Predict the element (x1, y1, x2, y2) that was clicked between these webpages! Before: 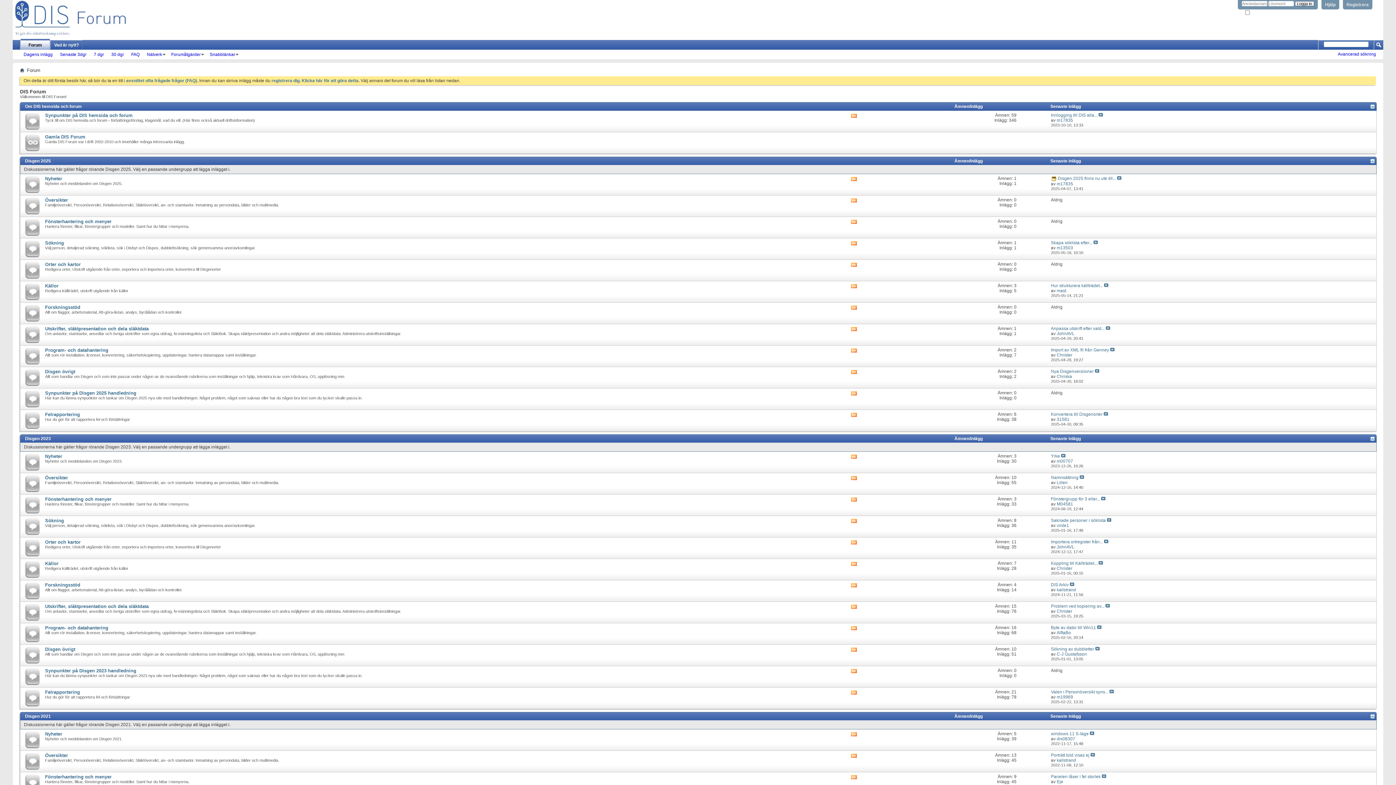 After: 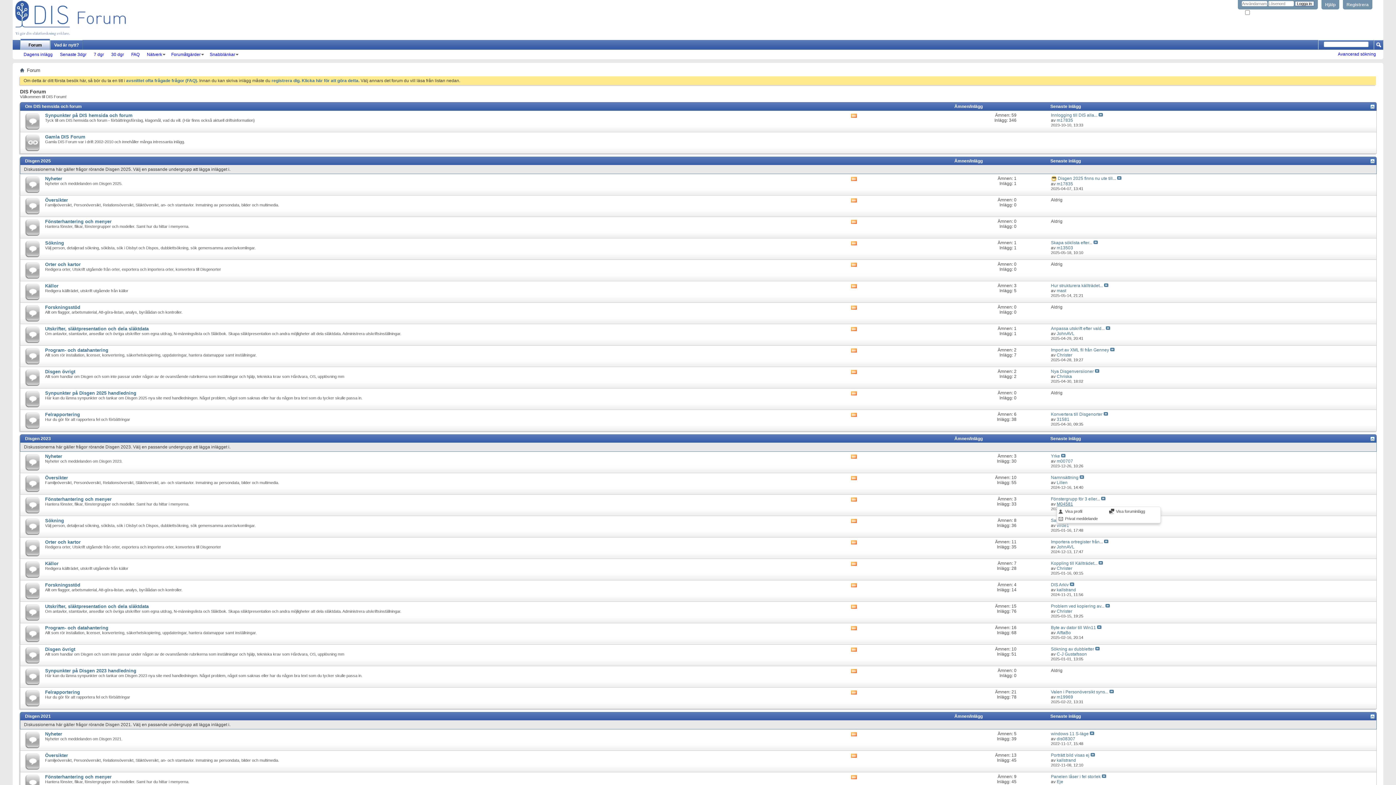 Action: label: M04581 bbox: (1057, 501, 1073, 506)